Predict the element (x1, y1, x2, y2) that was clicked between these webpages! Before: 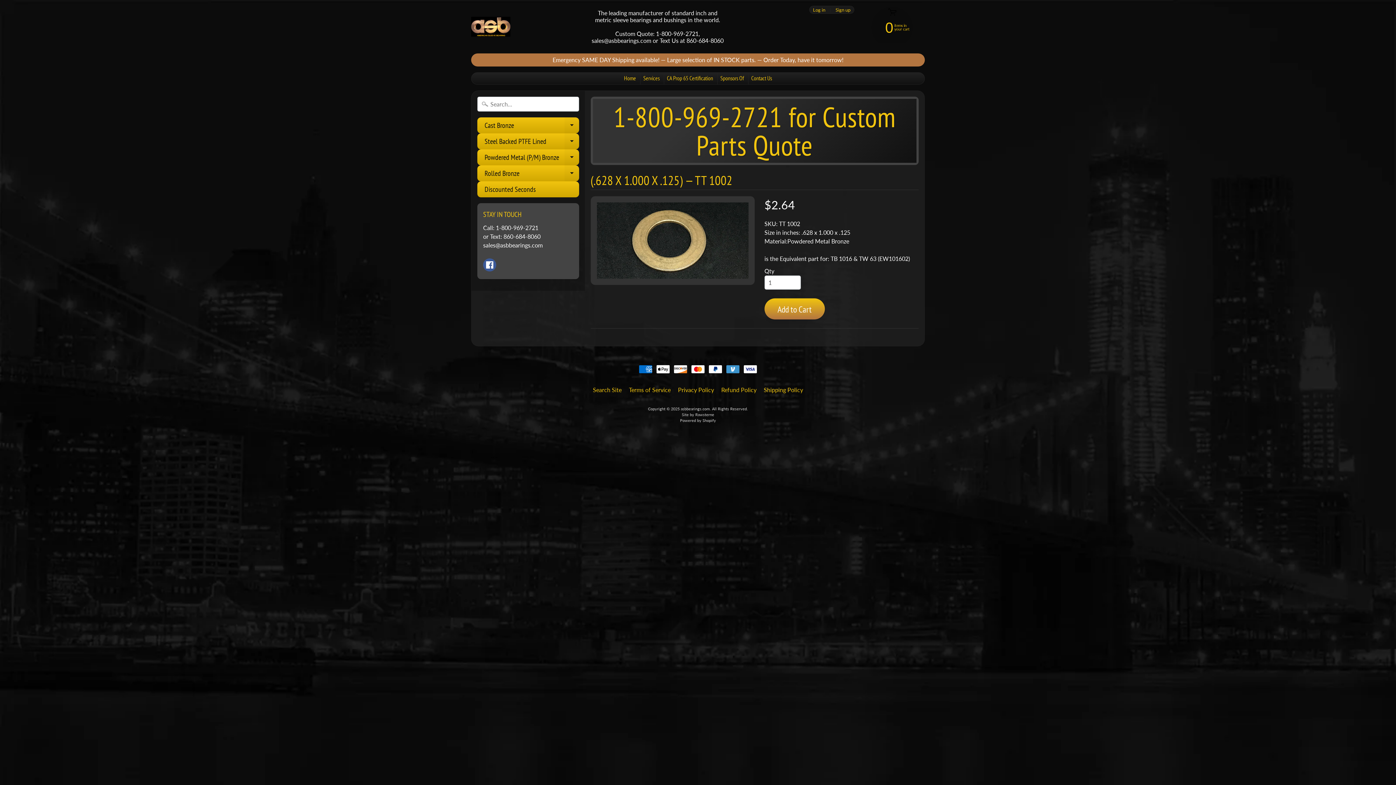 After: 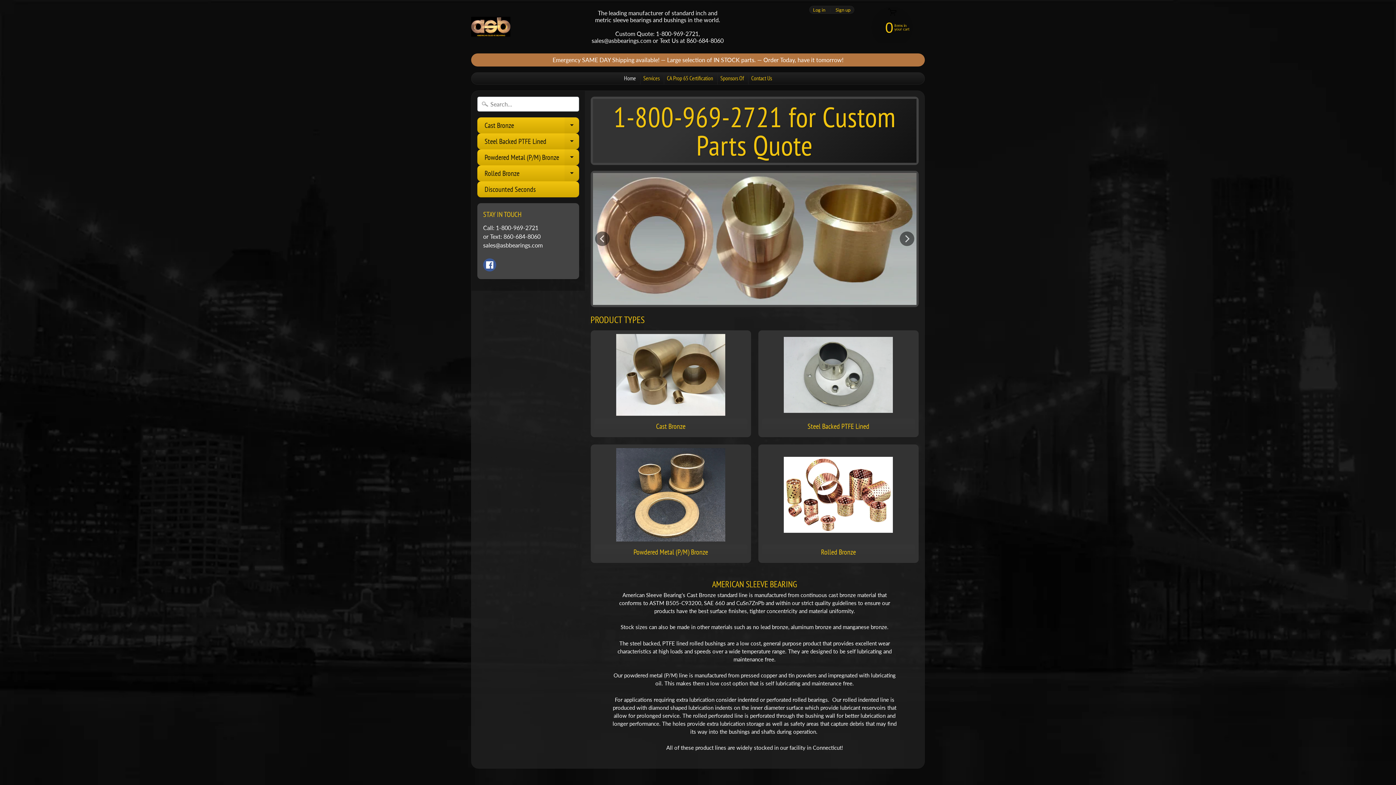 Action: bbox: (592, 98, 916, 162) label: 1-800-969-2721 for Custom Parts Quote